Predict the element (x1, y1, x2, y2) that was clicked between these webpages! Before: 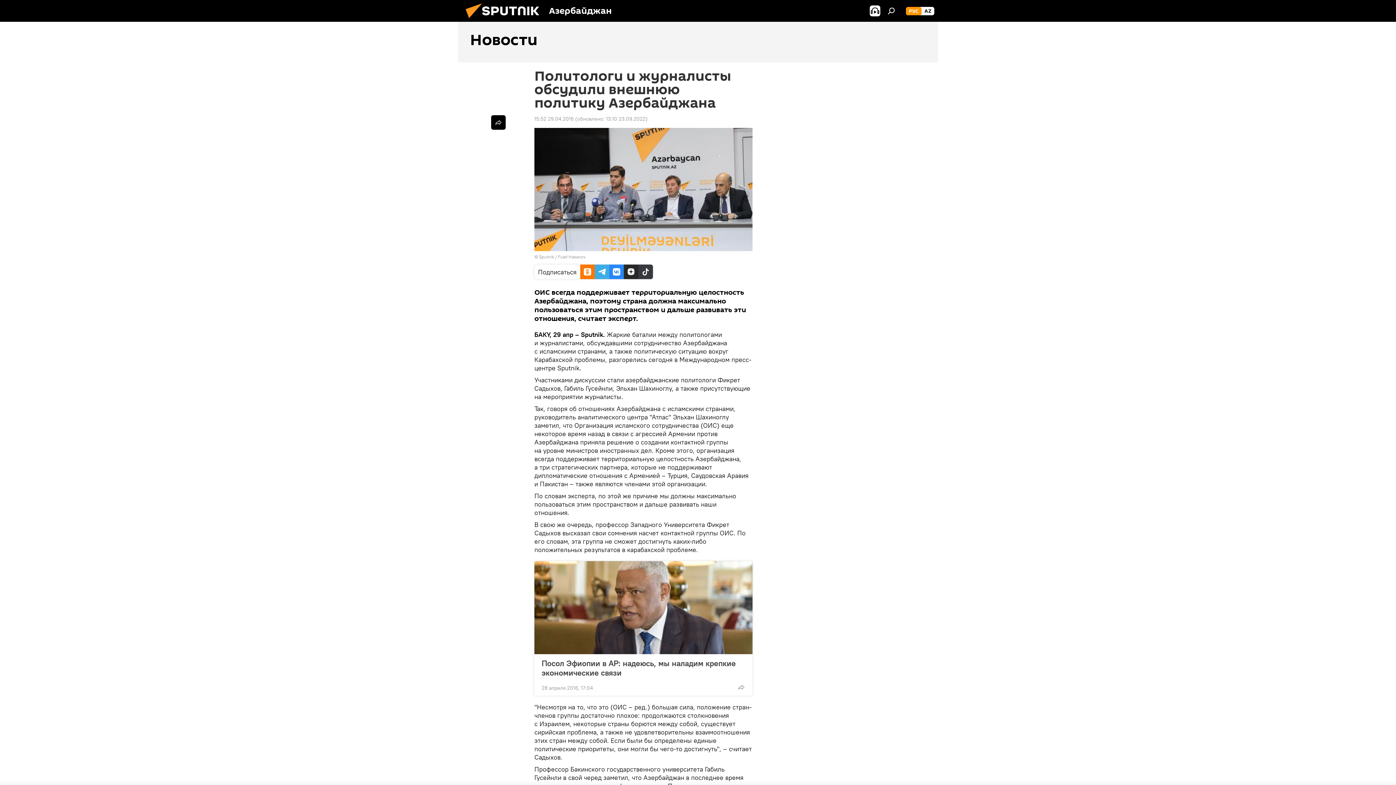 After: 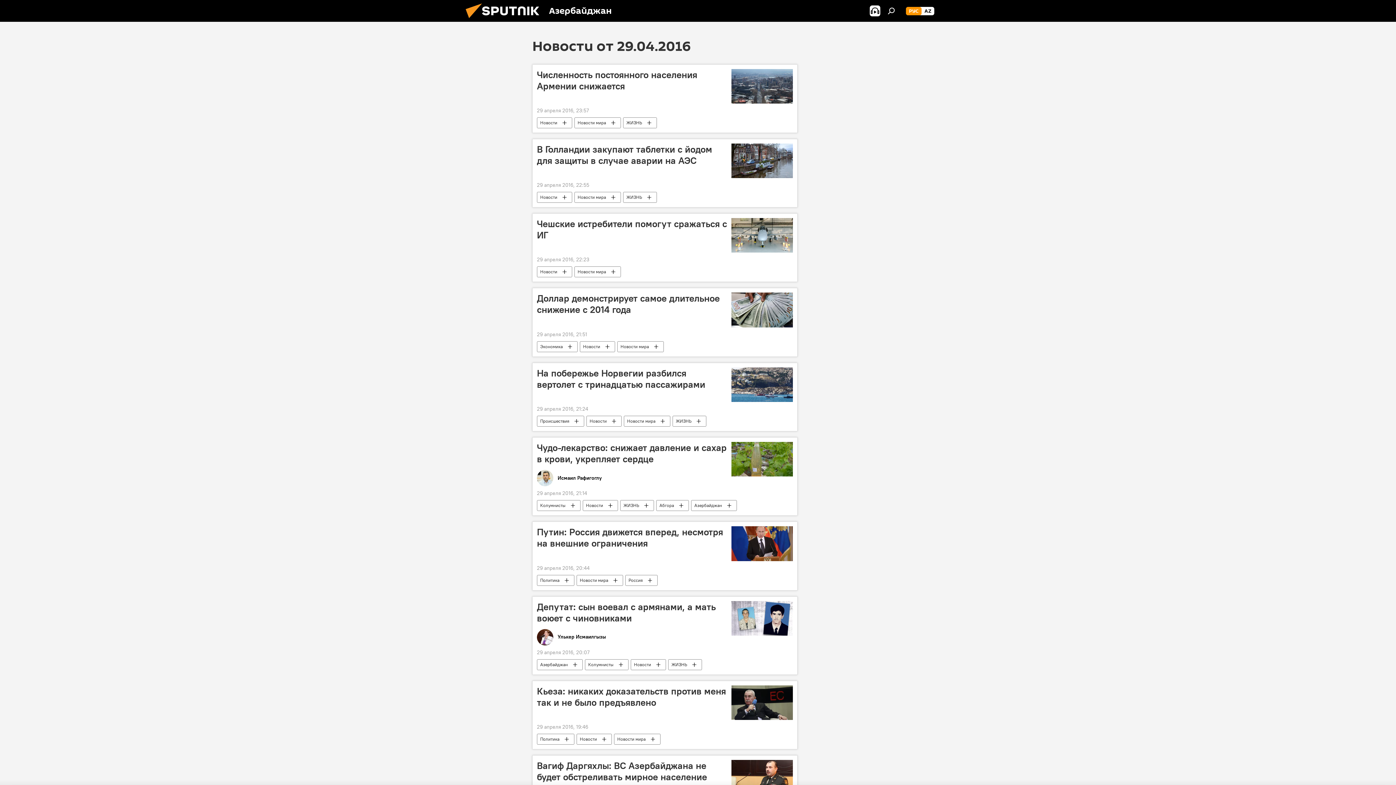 Action: label: 15:52 29.04.2016 bbox: (534, 115, 573, 122)